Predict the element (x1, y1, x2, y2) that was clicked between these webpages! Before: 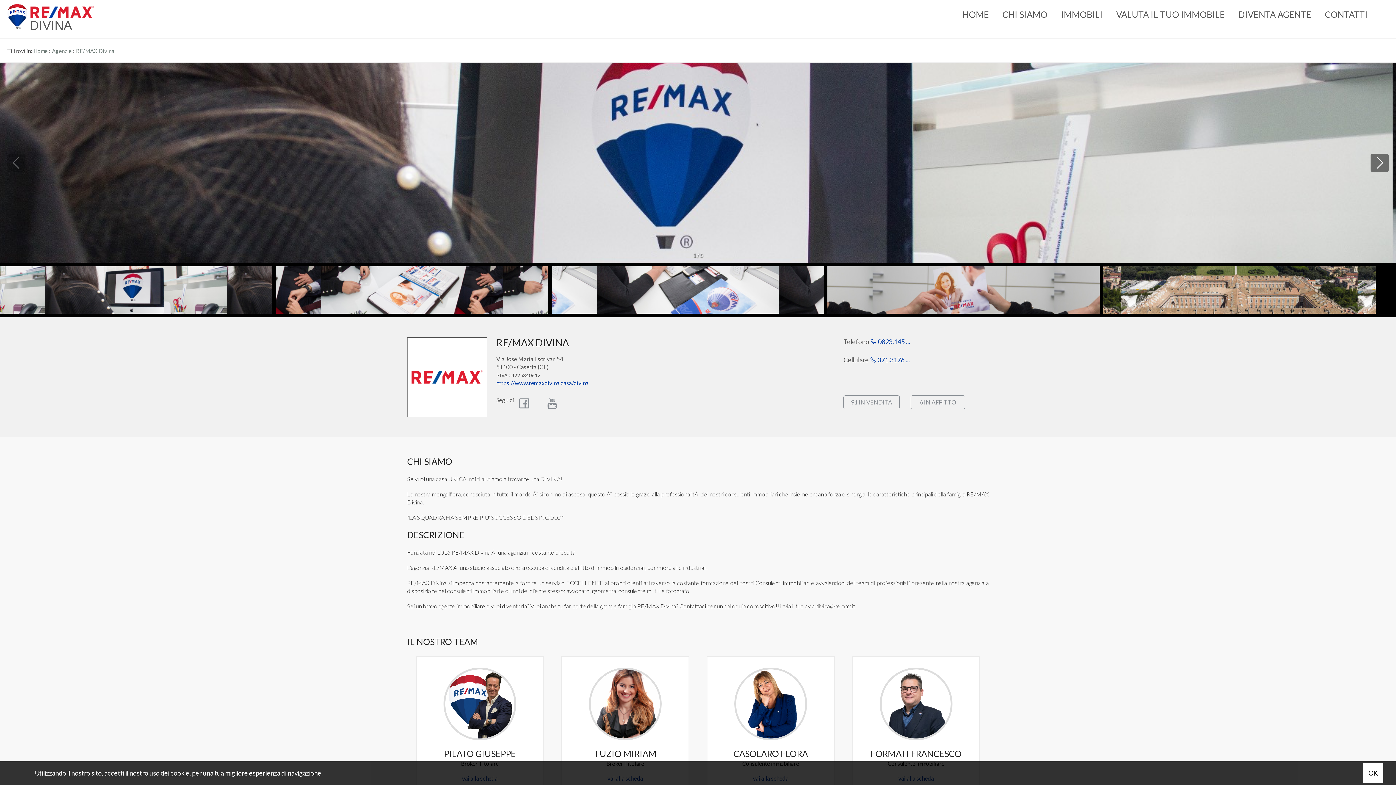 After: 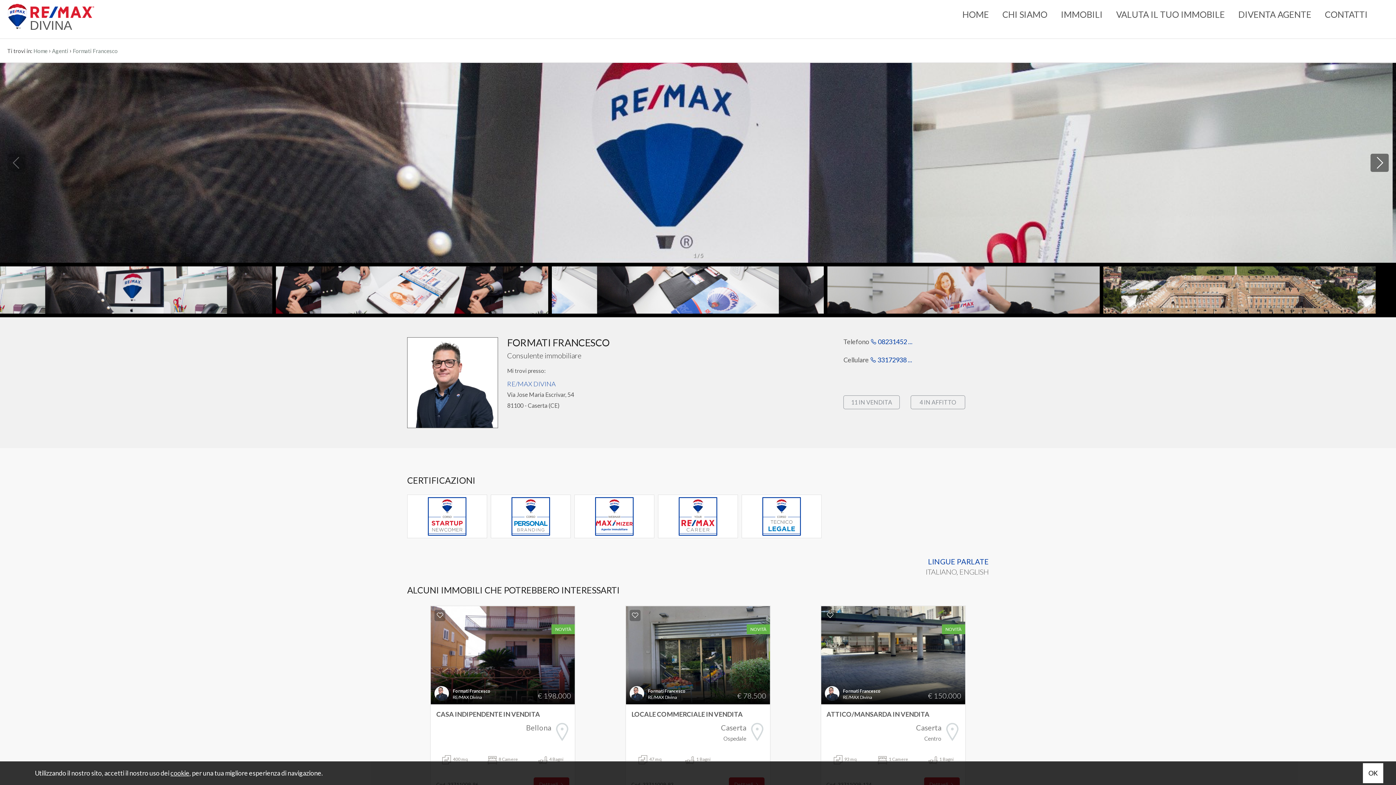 Action: bbox: (853, 668, 979, 740)